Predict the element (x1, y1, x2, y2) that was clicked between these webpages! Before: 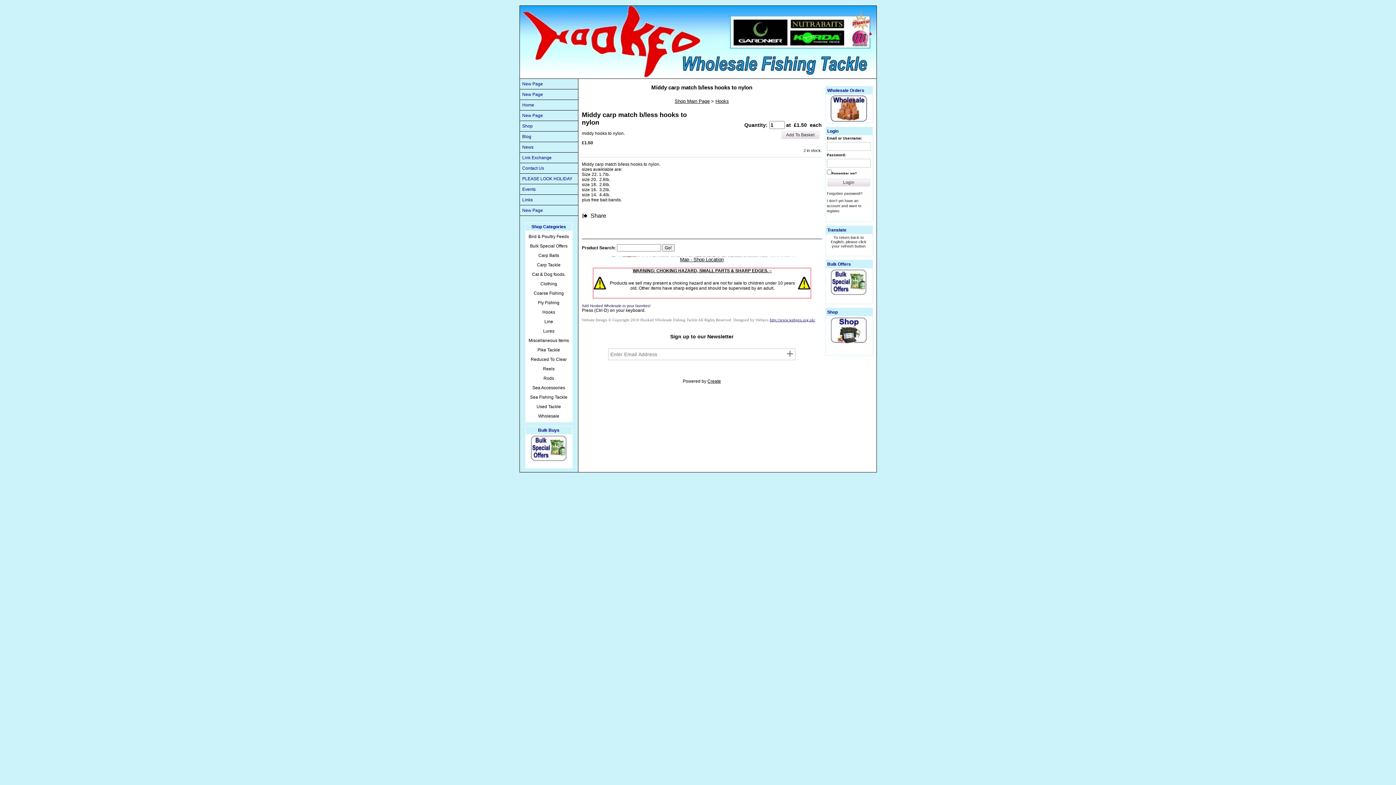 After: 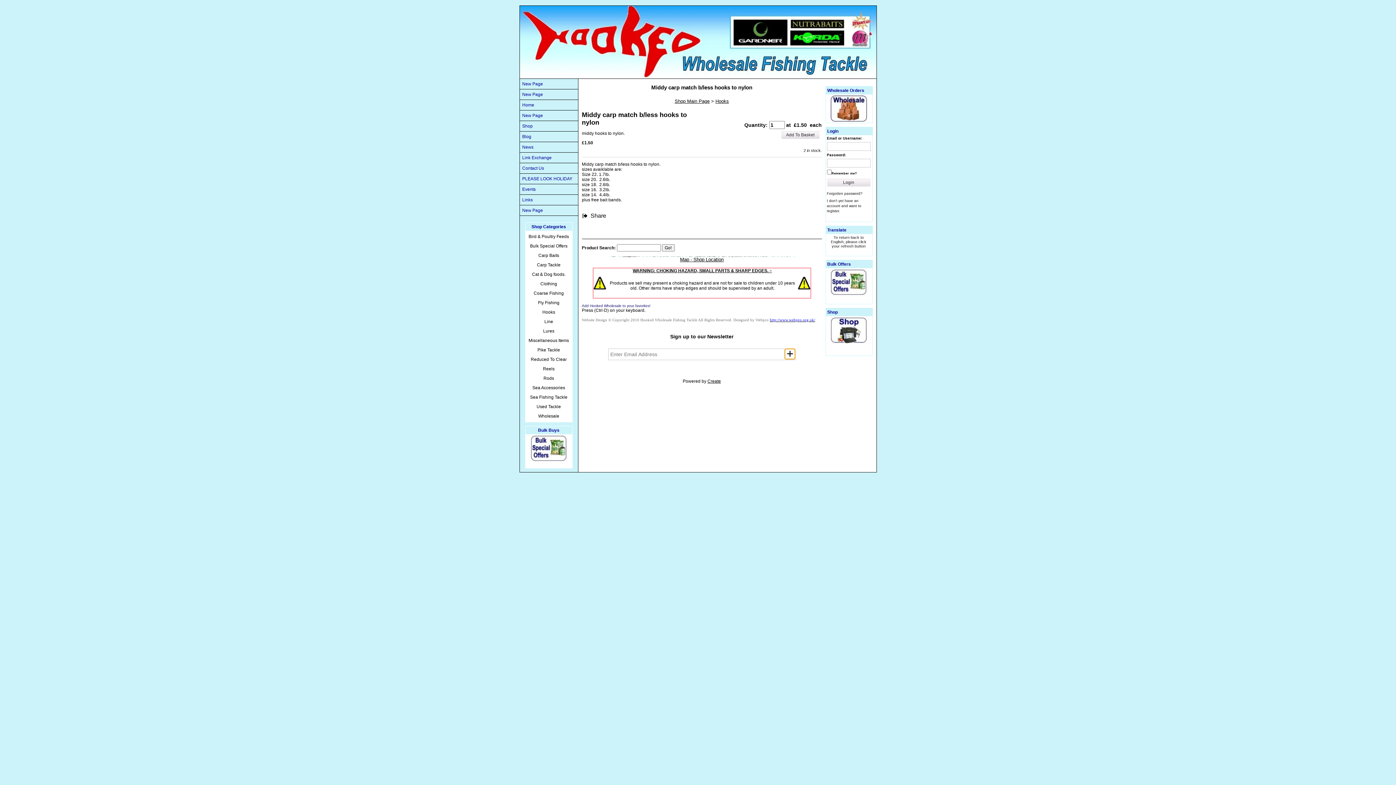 Action: bbox: (785, 349, 795, 359)